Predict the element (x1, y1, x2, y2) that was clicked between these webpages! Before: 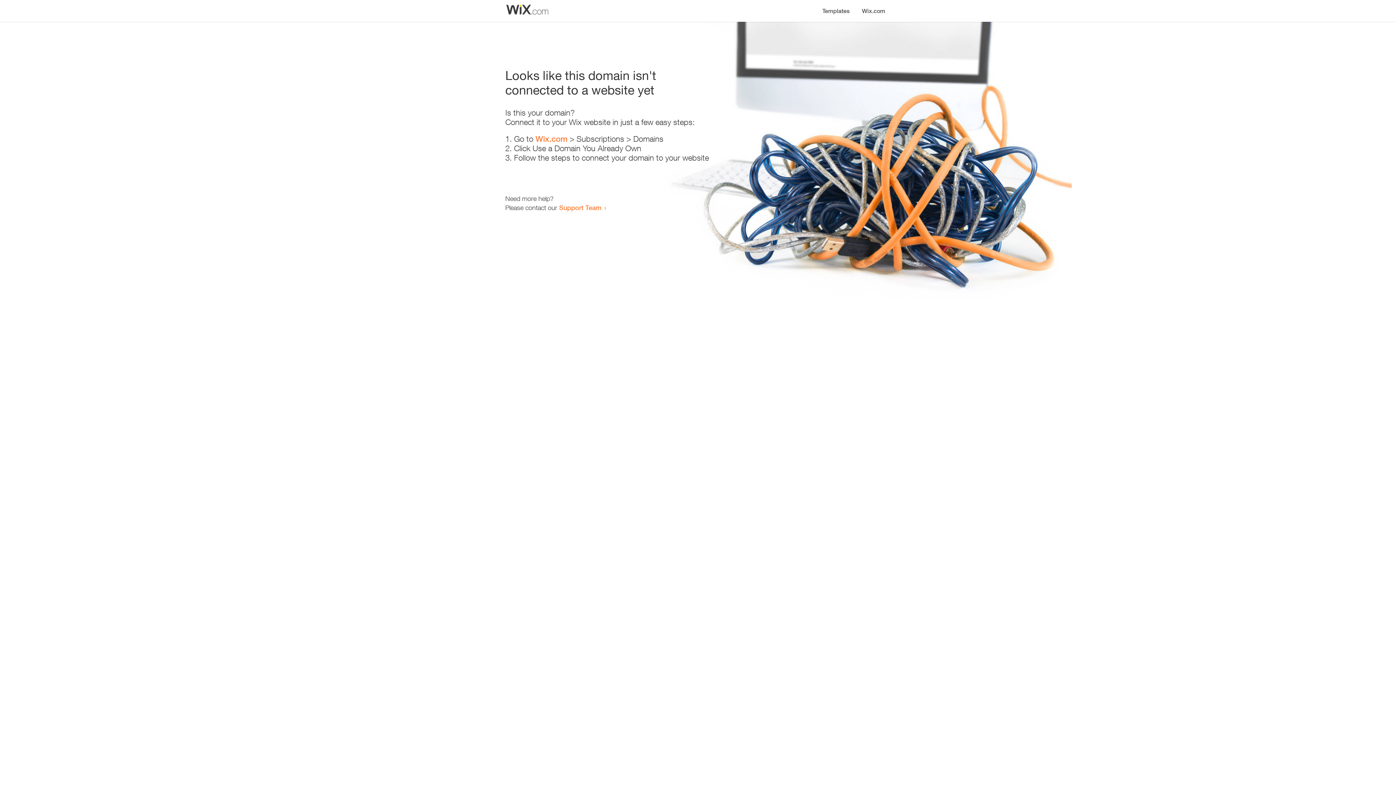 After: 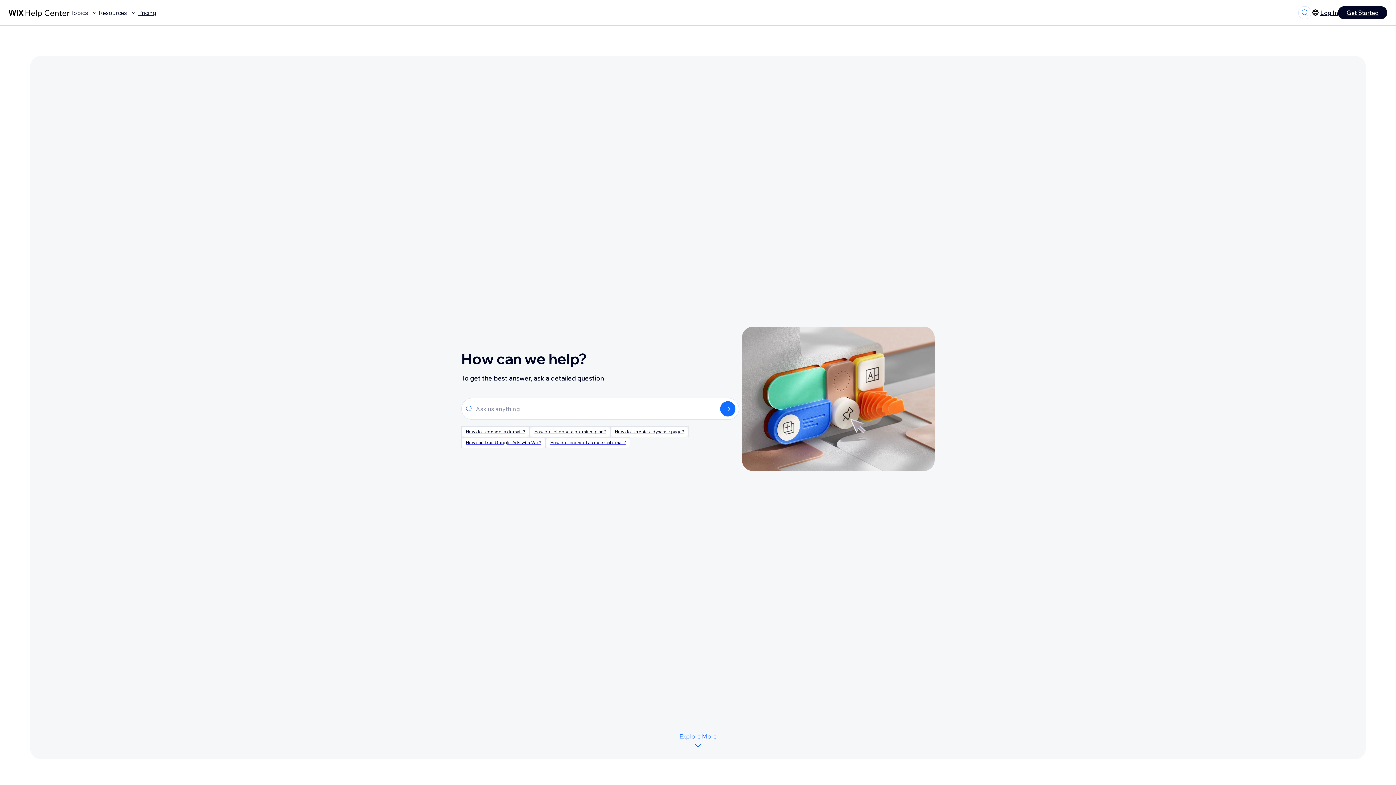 Action: bbox: (559, 203, 601, 211) label: Support Team